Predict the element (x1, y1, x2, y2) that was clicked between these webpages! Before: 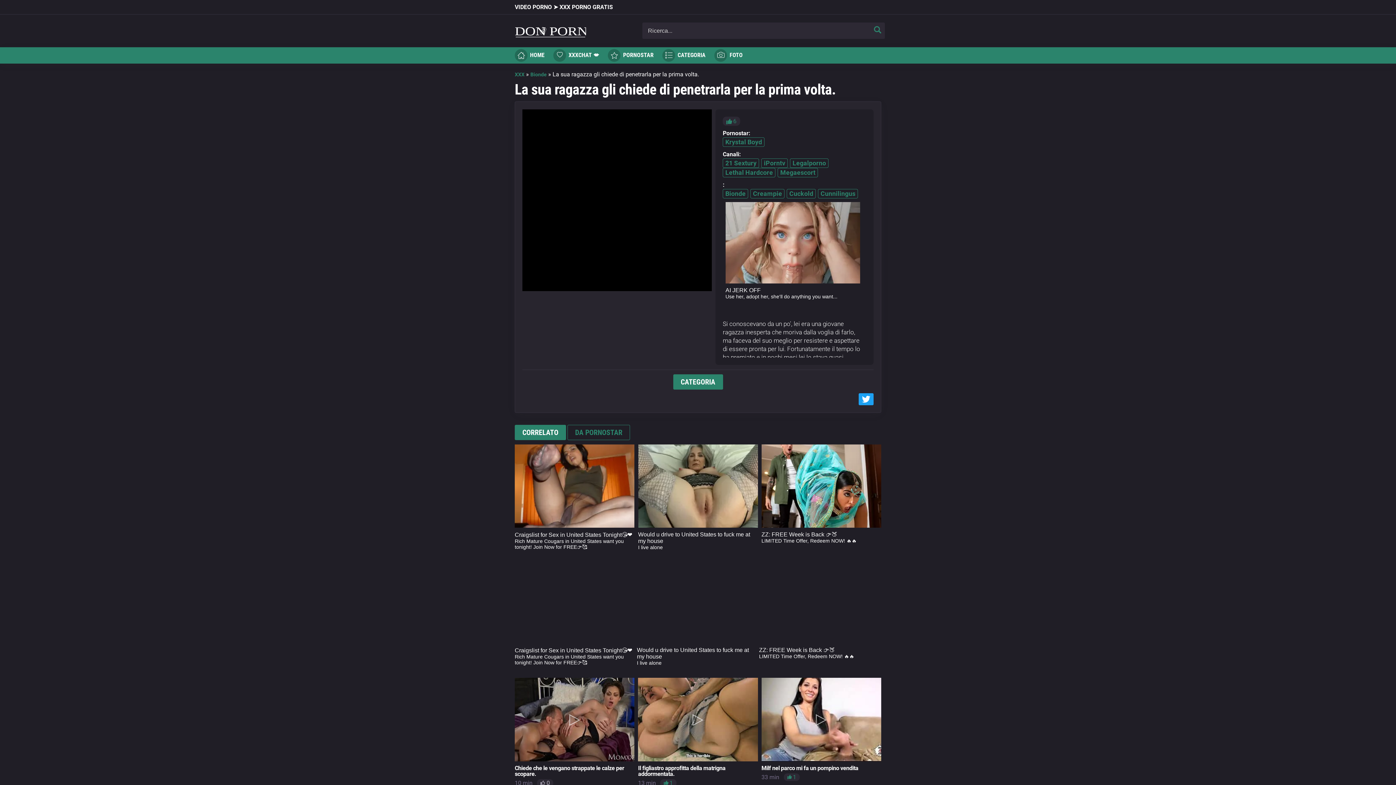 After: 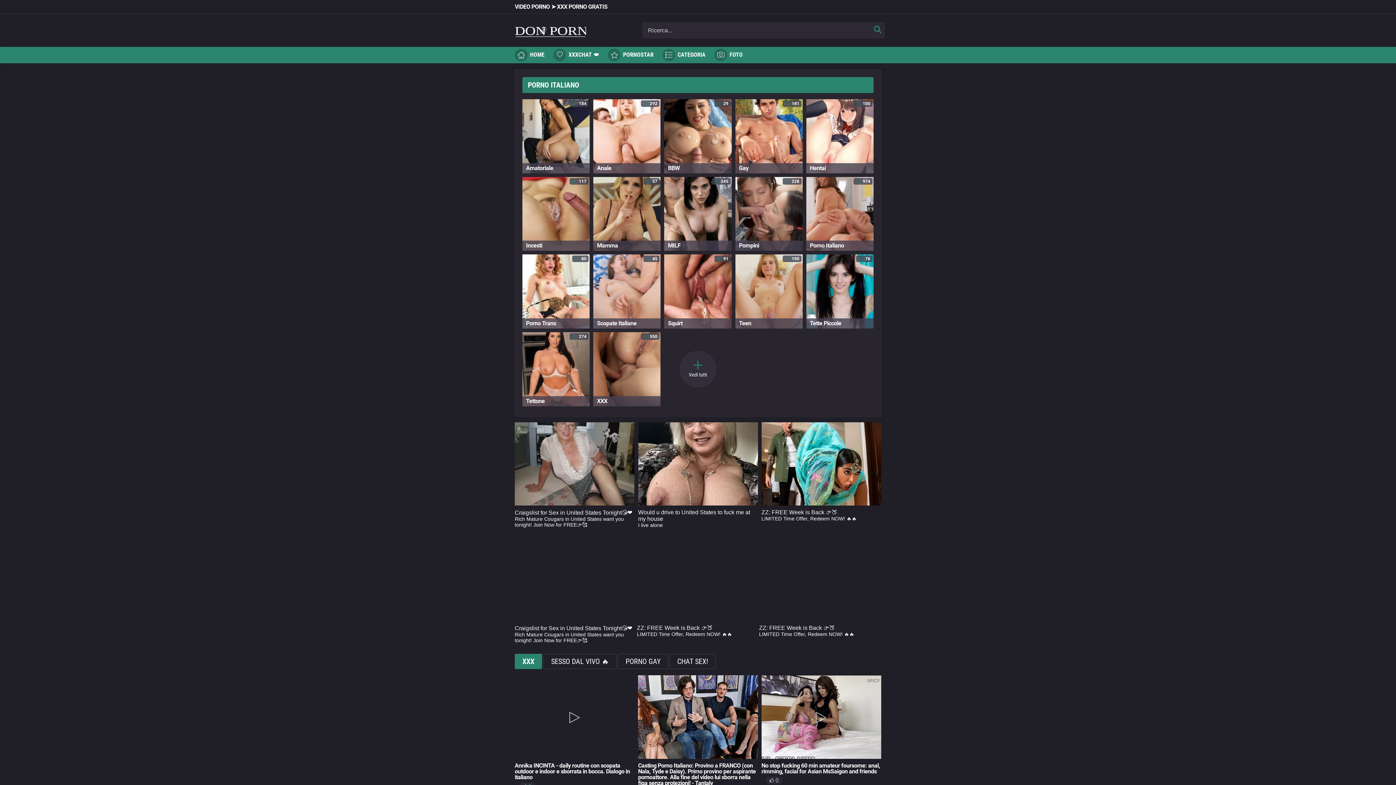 Action: bbox: (514, 71, 524, 77) label: XXX